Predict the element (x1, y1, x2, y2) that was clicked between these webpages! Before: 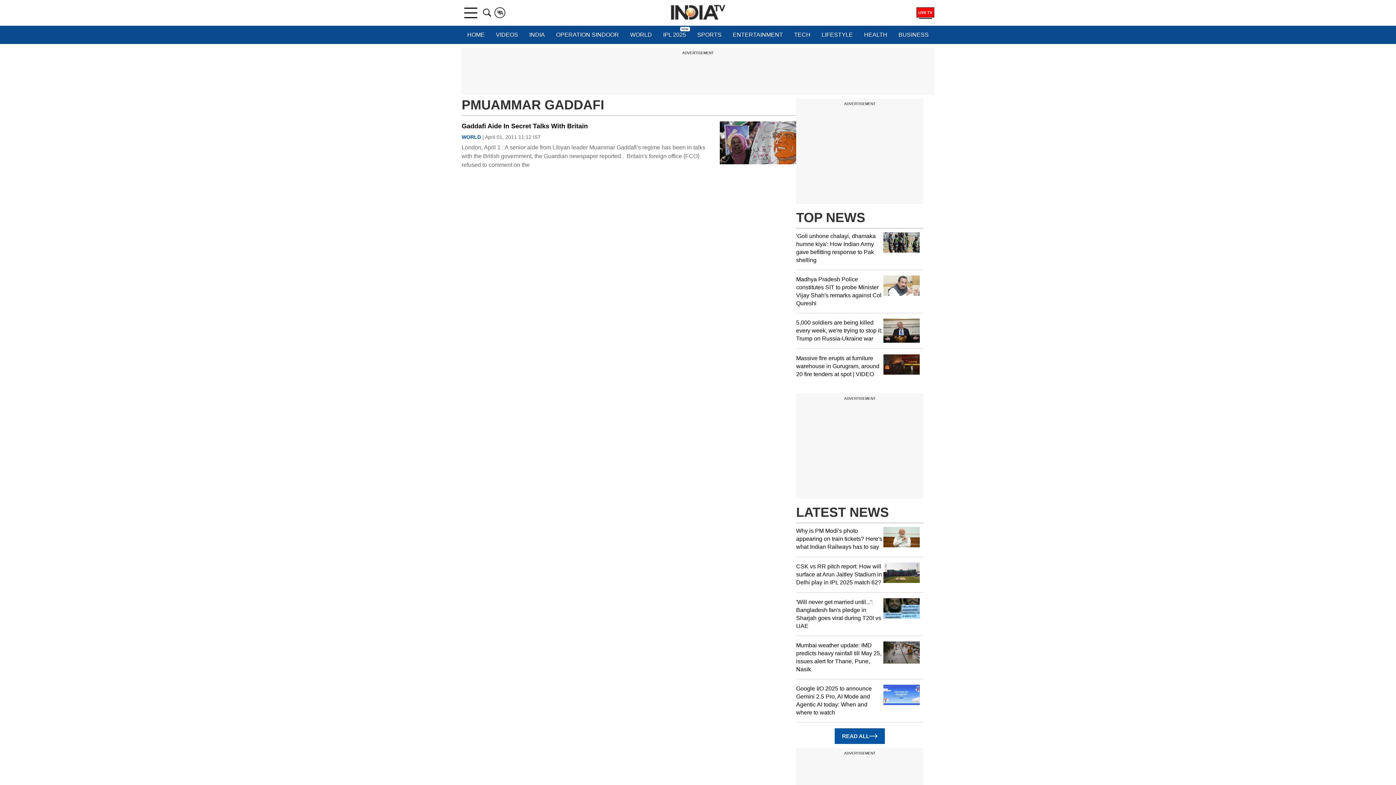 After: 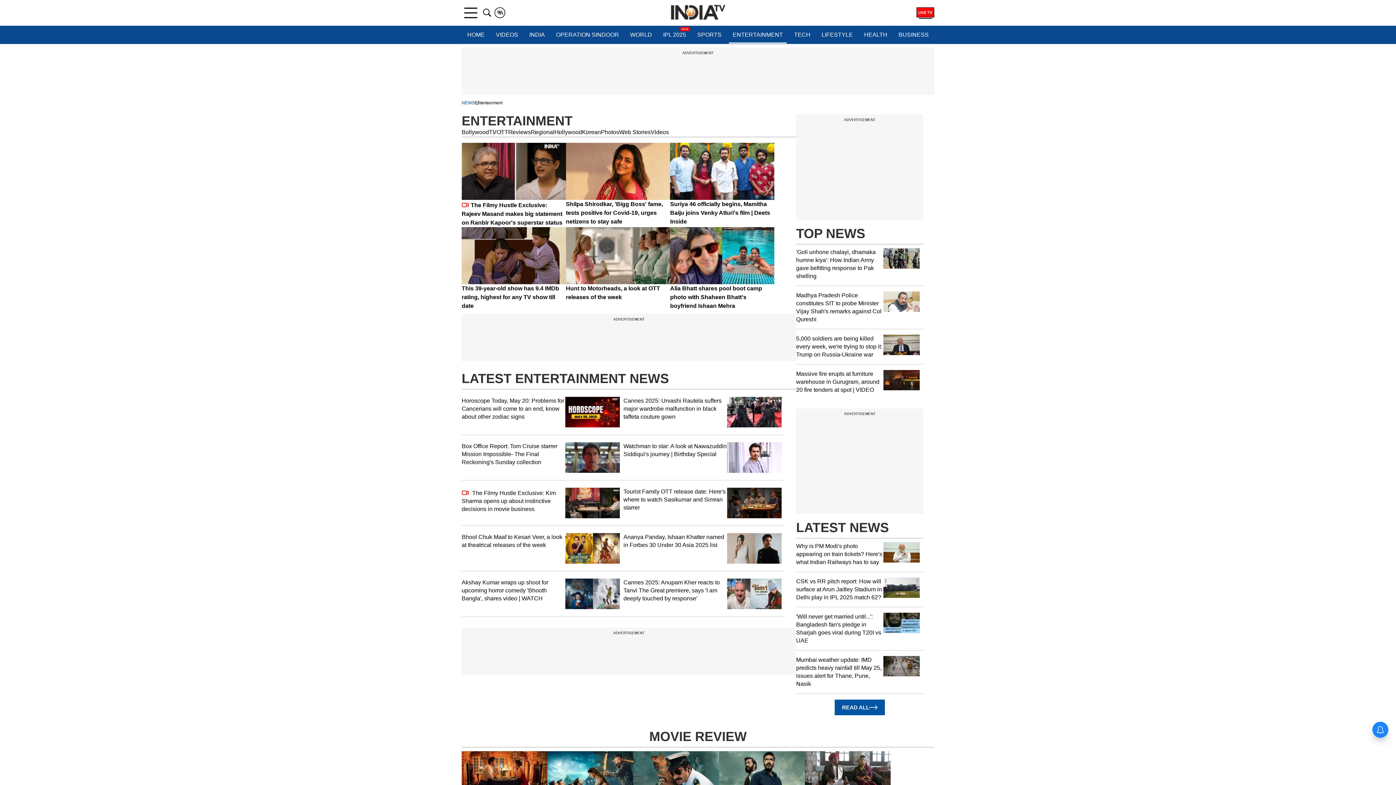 Action: bbox: (729, 25, 786, 44) label: ENTERTAINMENT